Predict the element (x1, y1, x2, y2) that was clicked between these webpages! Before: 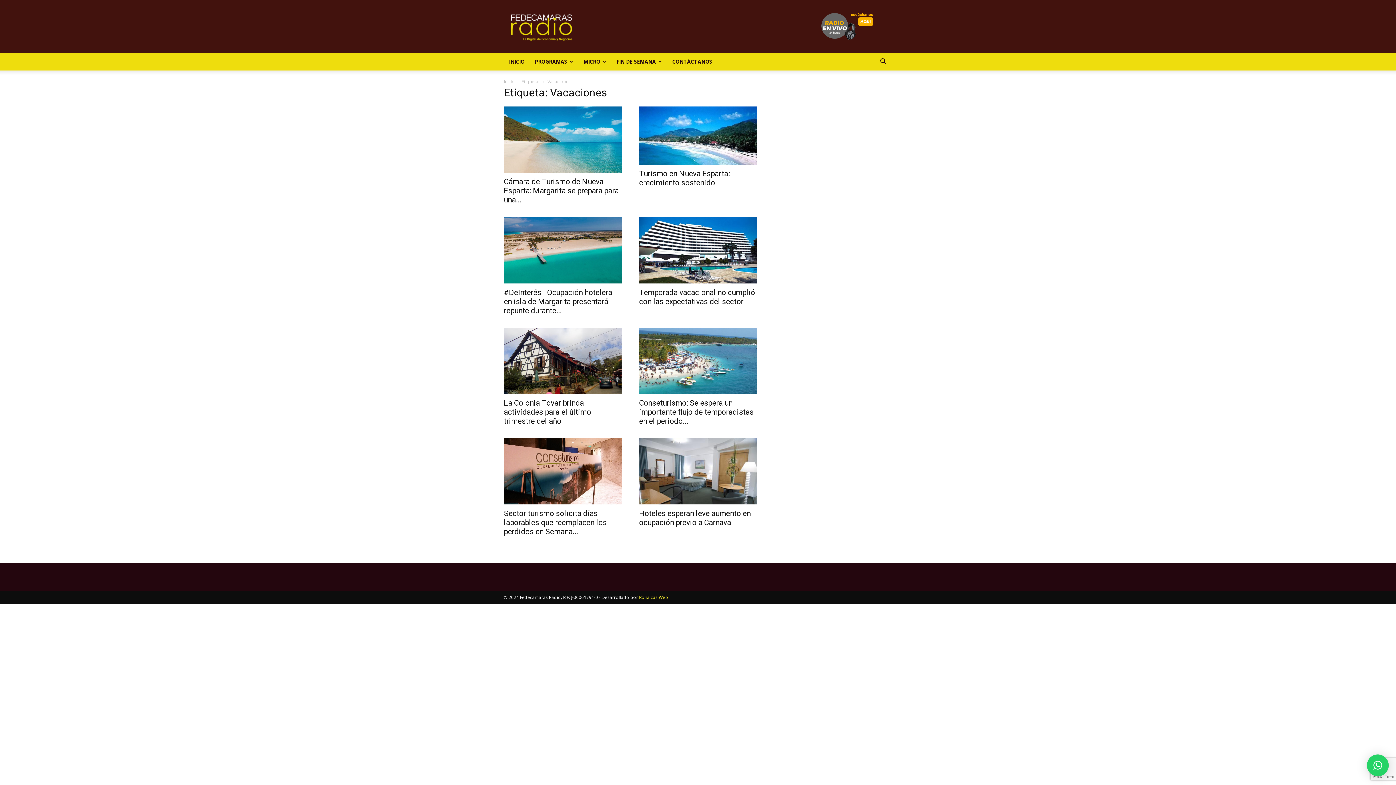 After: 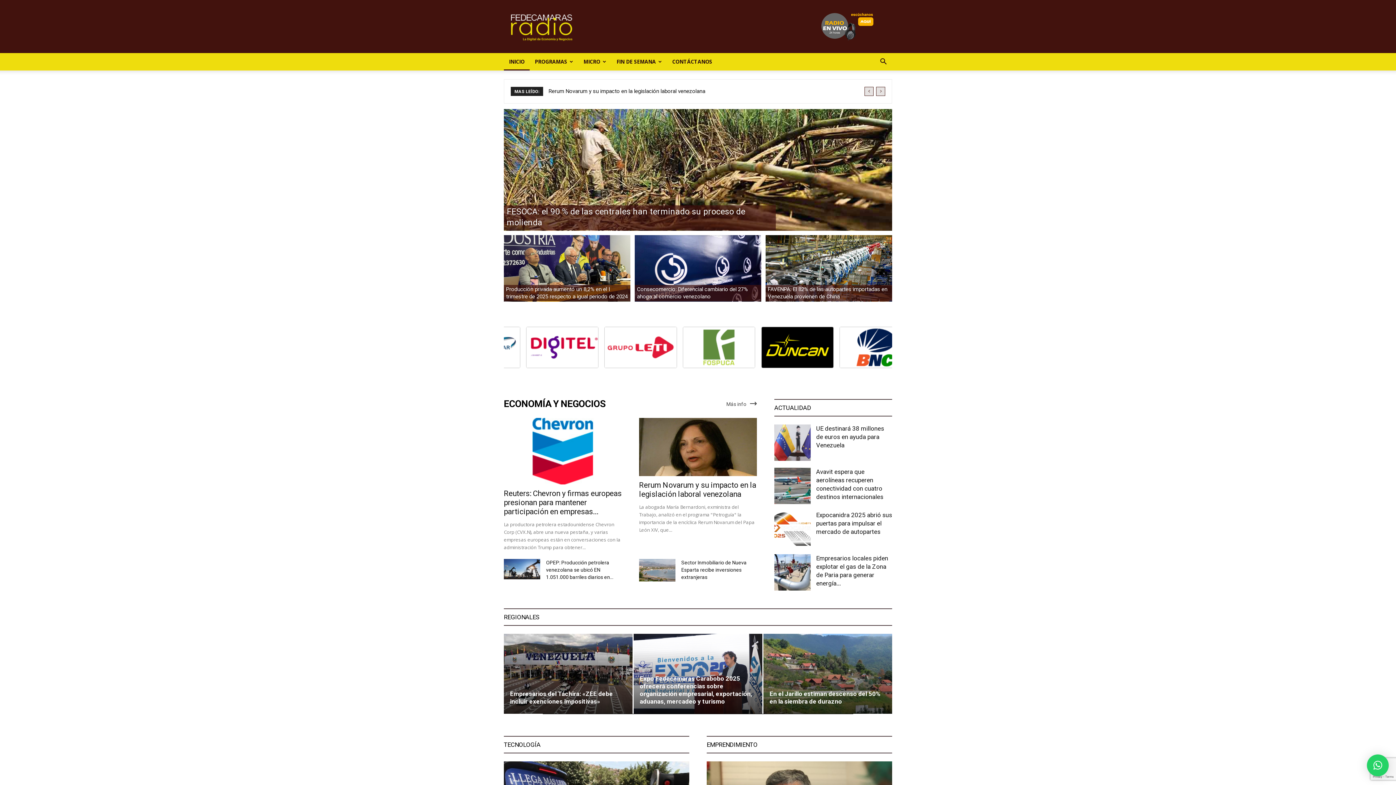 Action: label: Inicio bbox: (504, 78, 514, 84)